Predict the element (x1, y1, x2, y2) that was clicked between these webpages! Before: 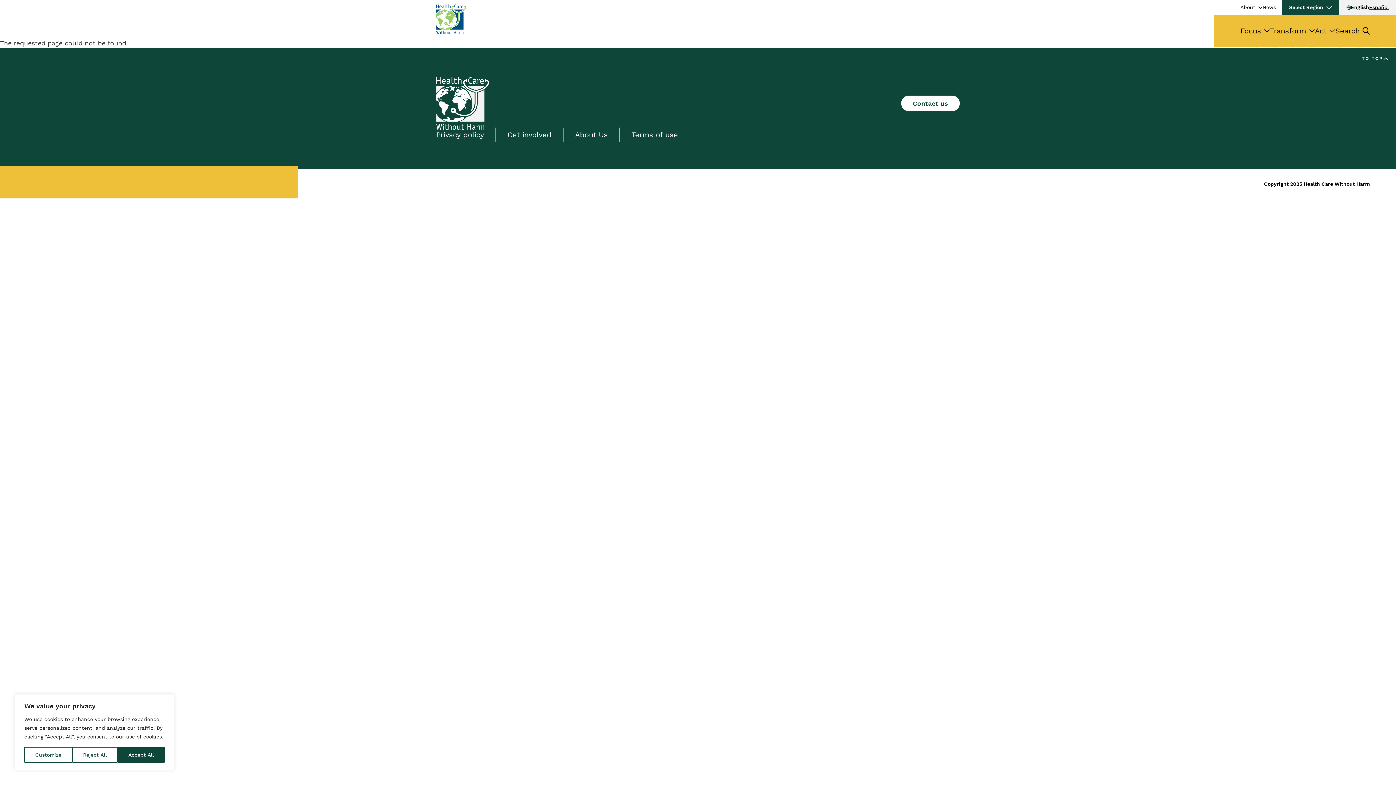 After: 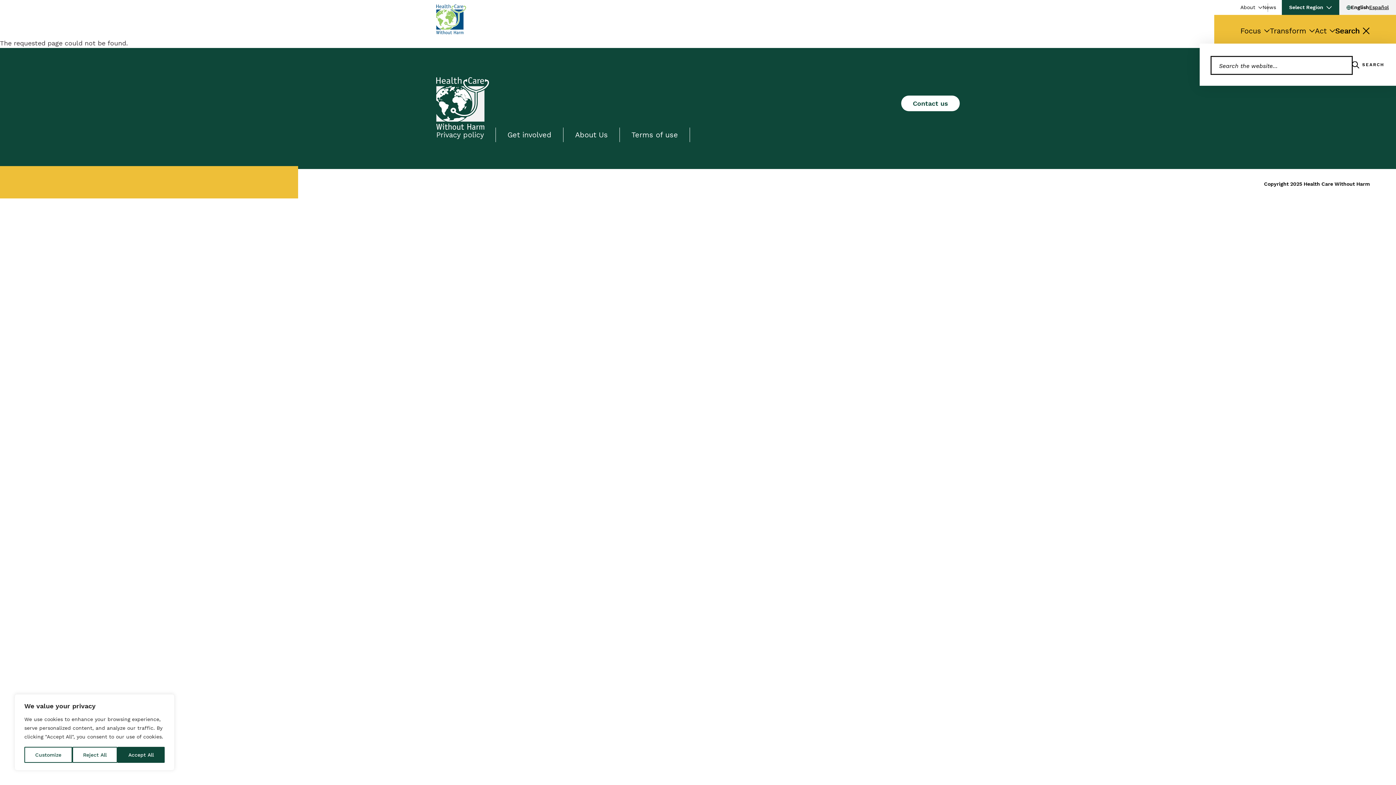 Action: label: Search bbox: (1335, 14, 1370, 46)